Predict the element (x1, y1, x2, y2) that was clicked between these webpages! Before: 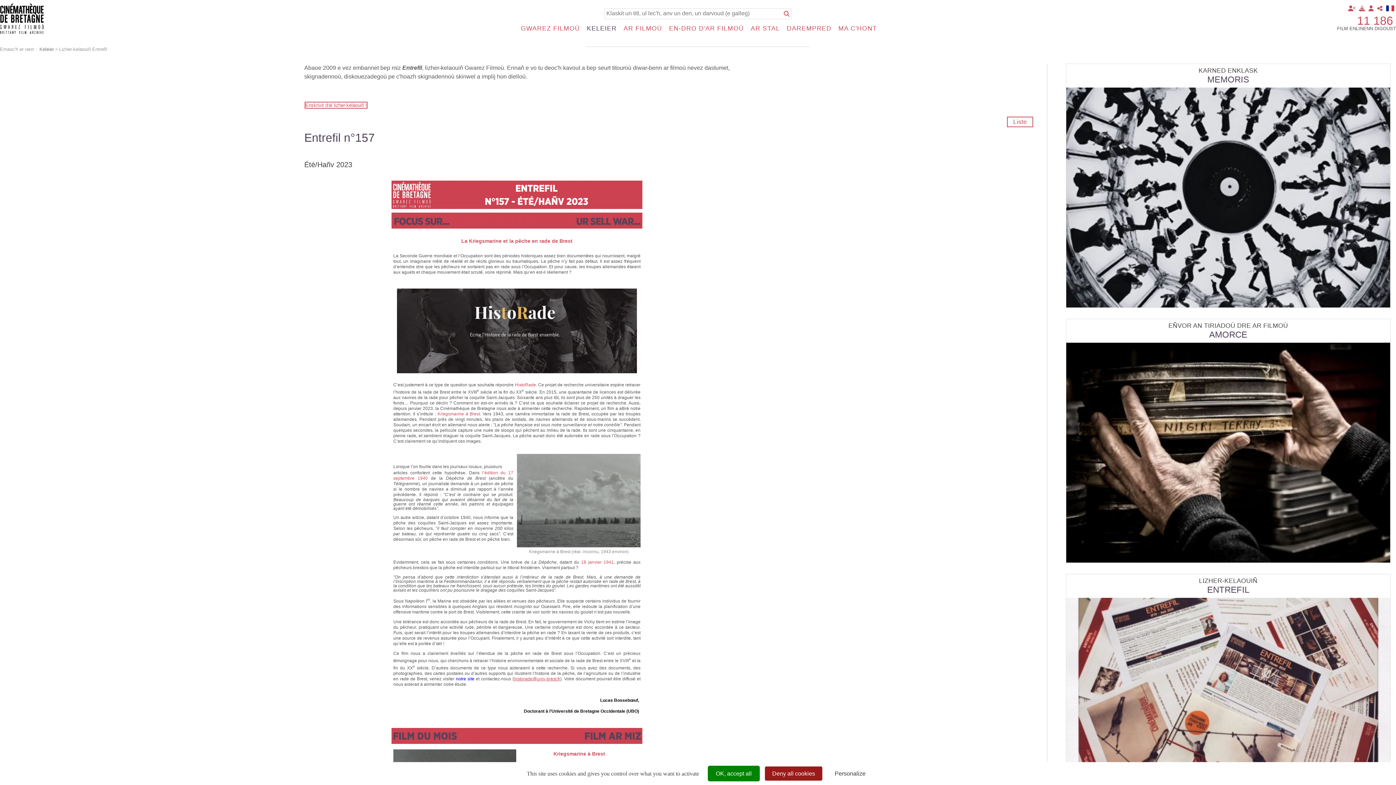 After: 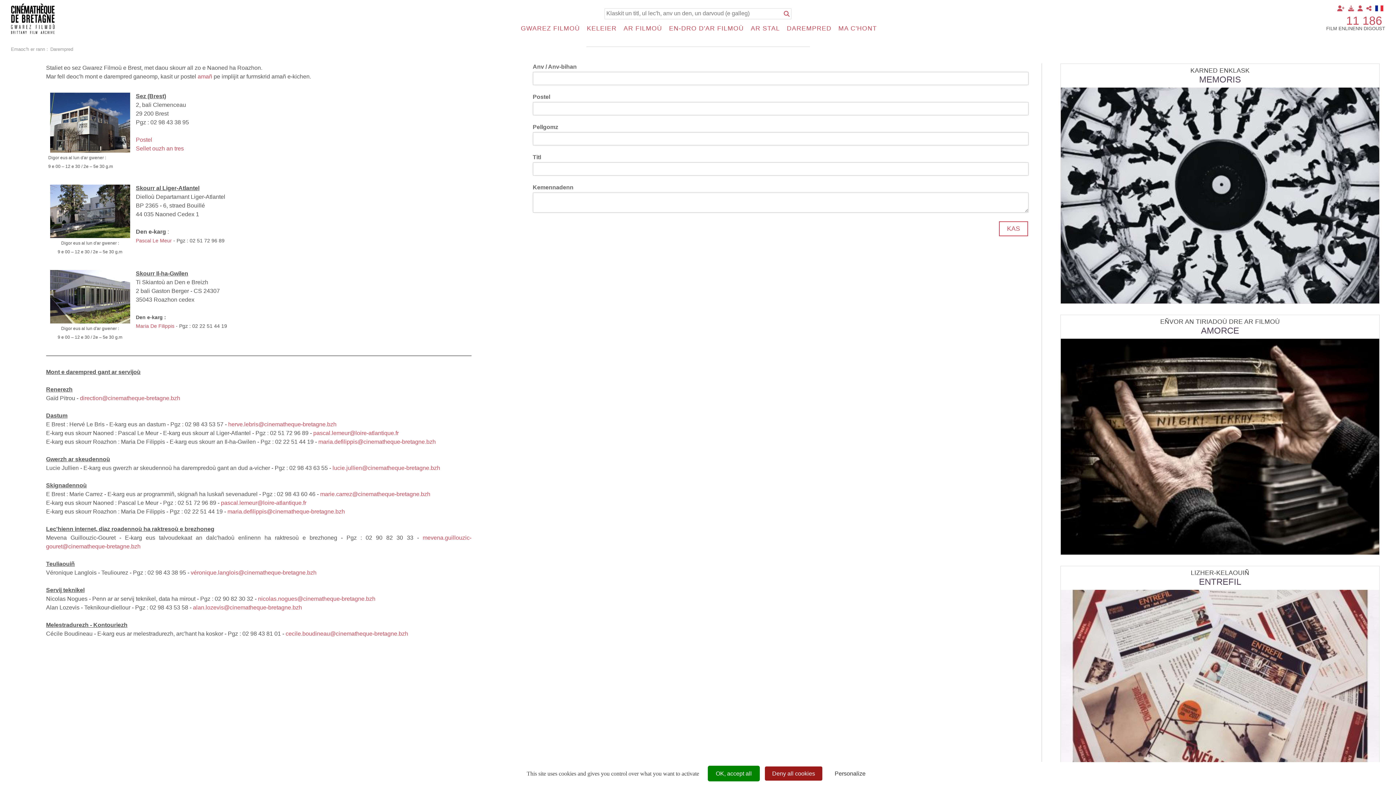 Action: bbox: (787, 23, 834, 33) label: DAREMPRED